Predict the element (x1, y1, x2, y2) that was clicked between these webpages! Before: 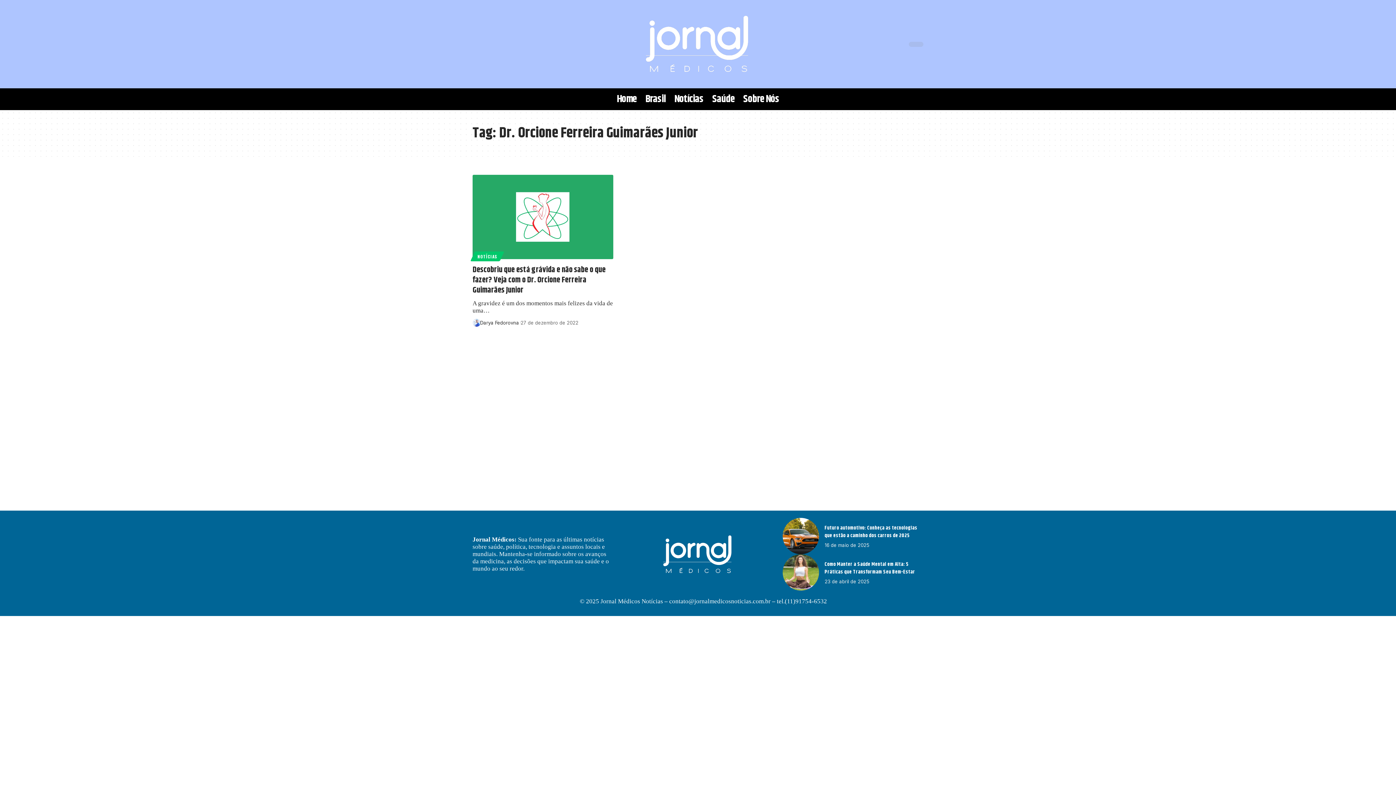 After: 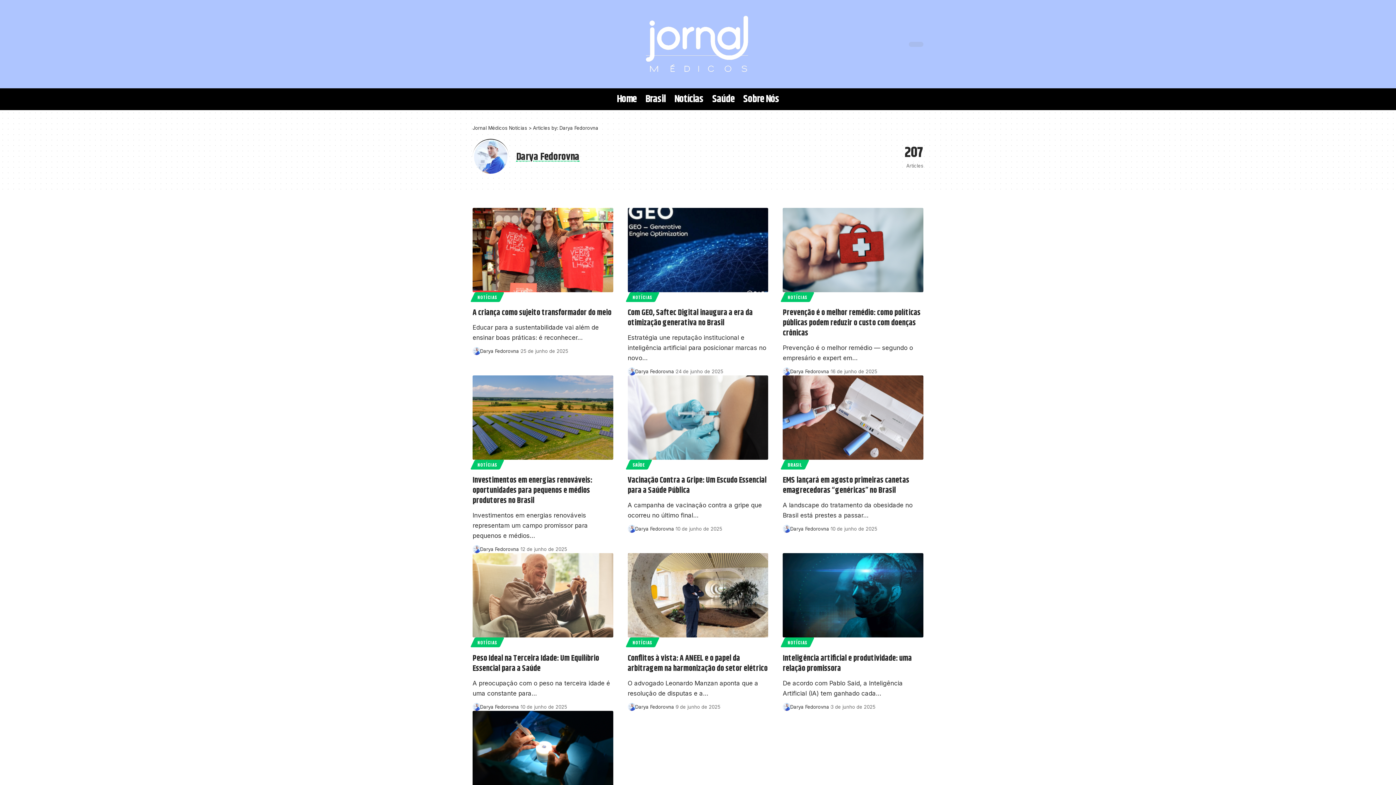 Action: bbox: (472, 319, 480, 327)